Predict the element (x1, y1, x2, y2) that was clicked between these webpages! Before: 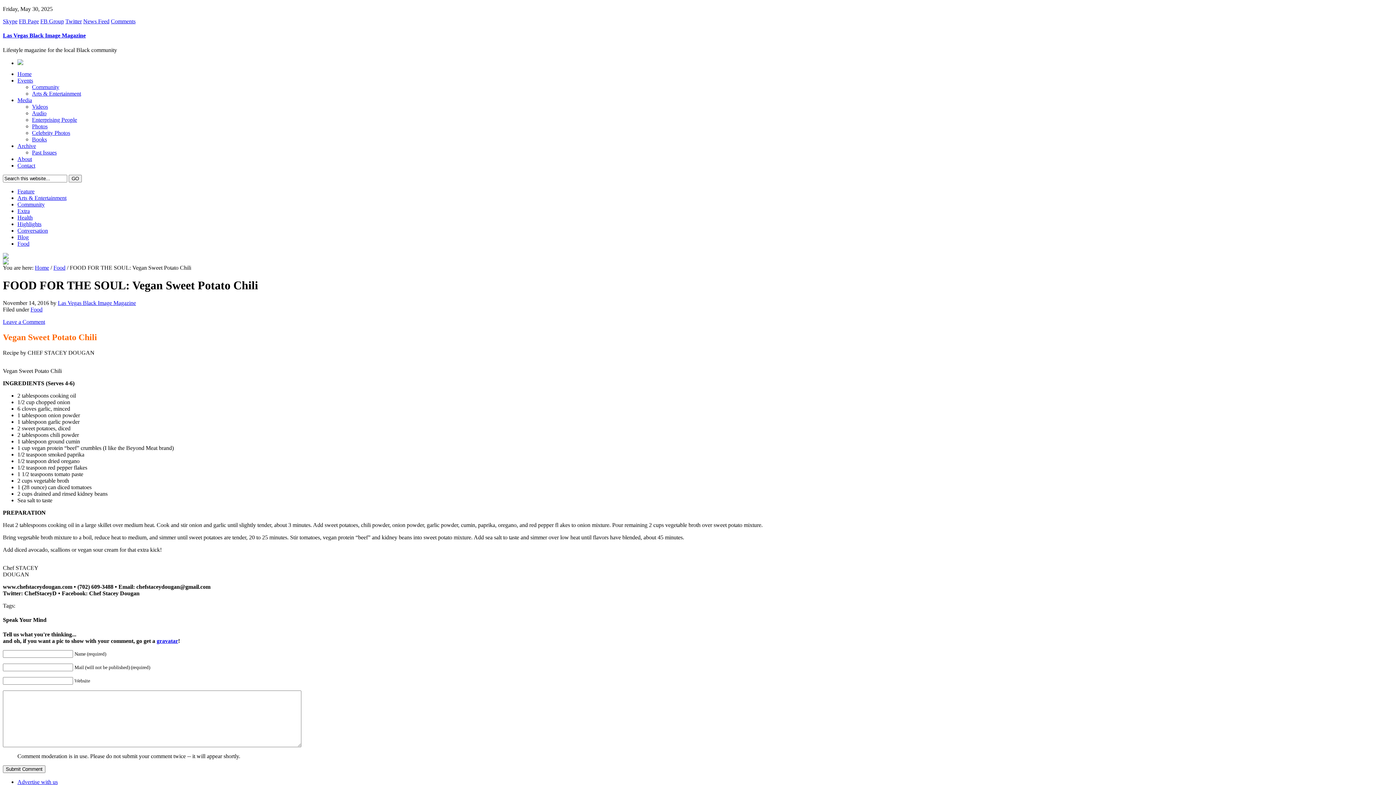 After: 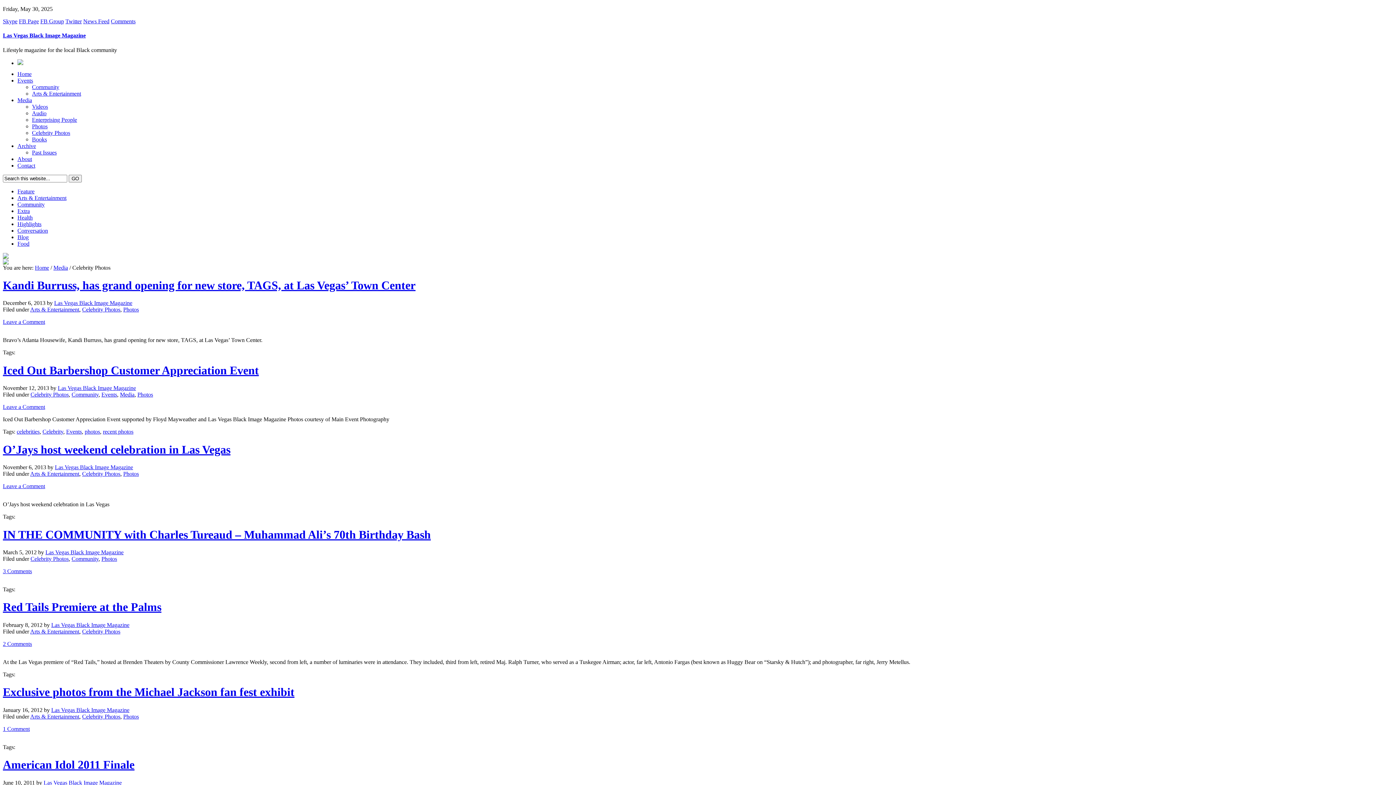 Action: label: Celebrity Photos bbox: (32, 129, 70, 135)